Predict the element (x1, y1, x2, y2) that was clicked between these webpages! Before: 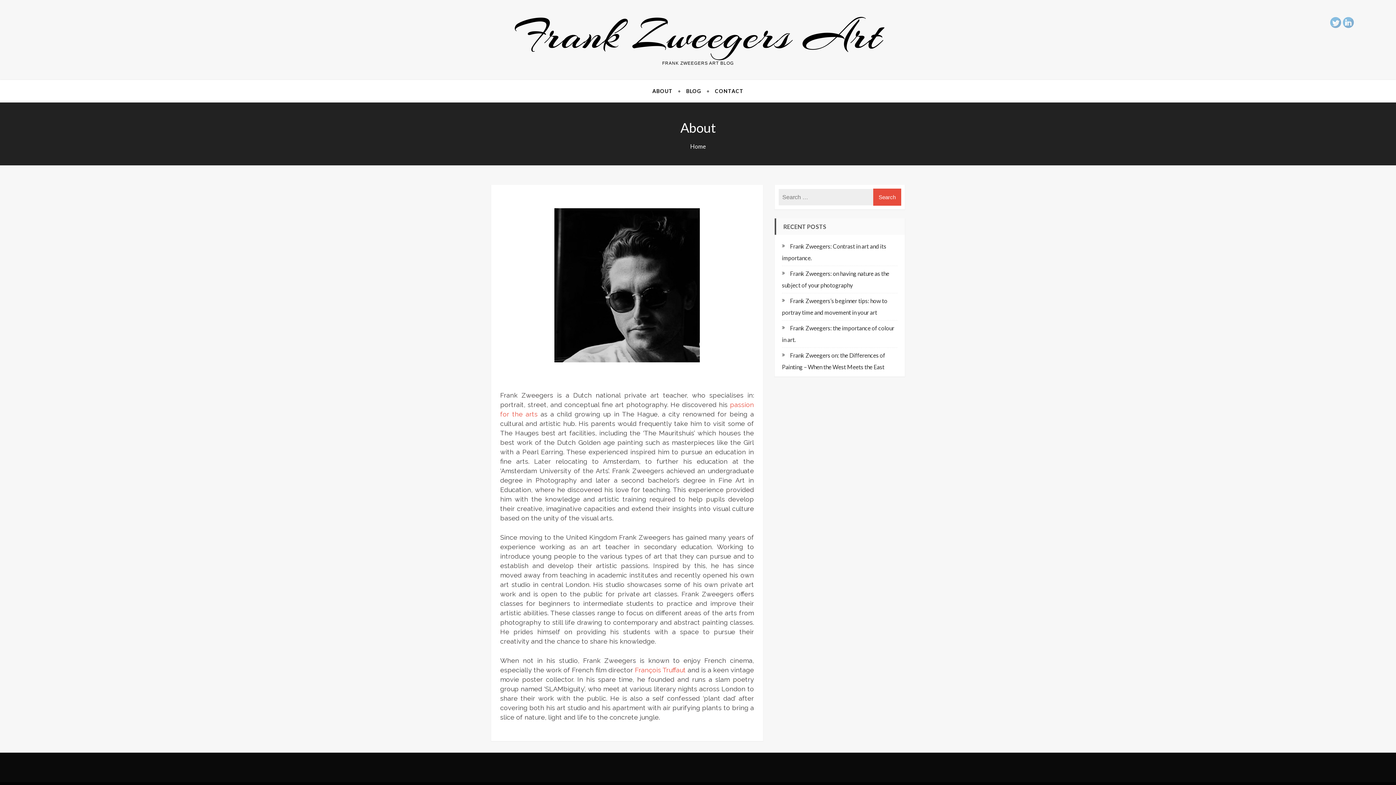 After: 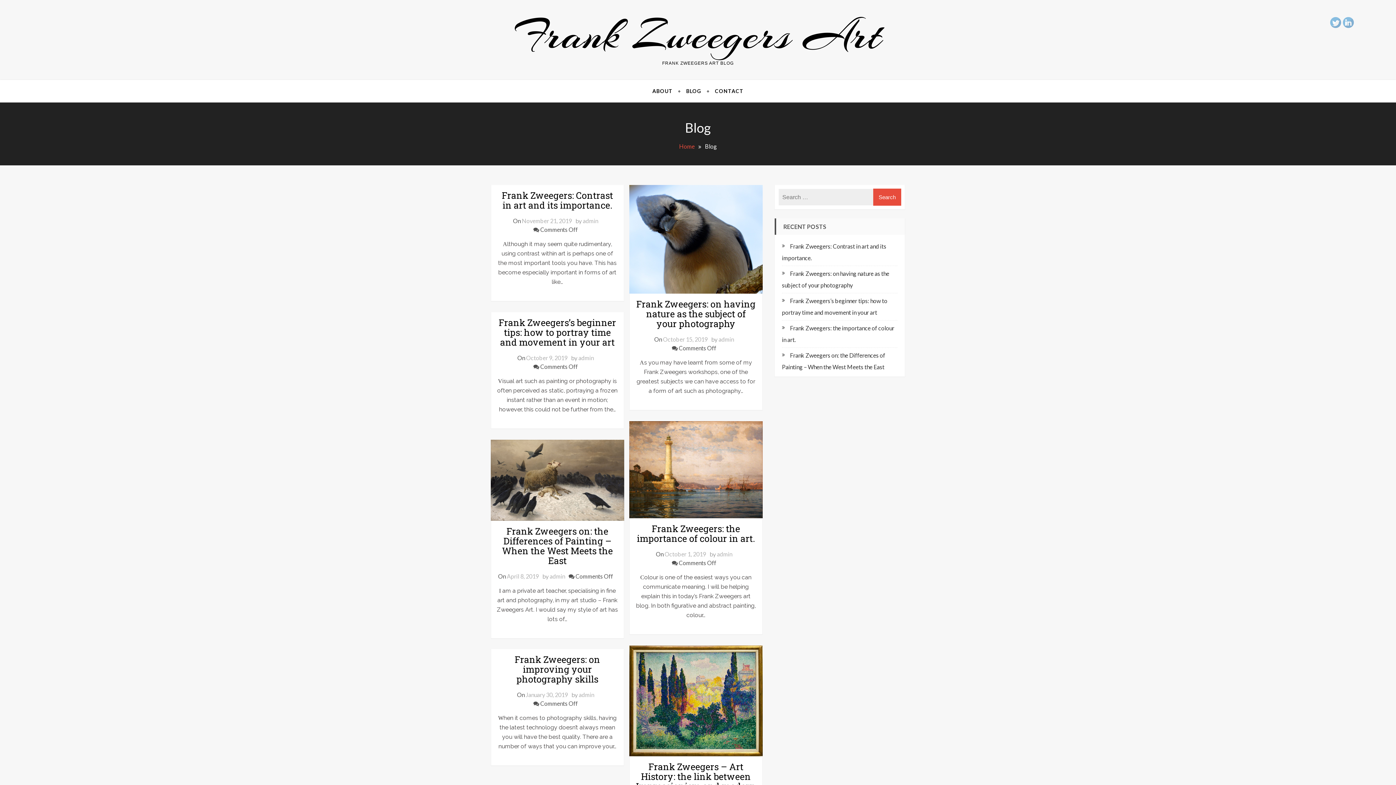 Action: bbox: (680, 80, 707, 102) label: BLOG